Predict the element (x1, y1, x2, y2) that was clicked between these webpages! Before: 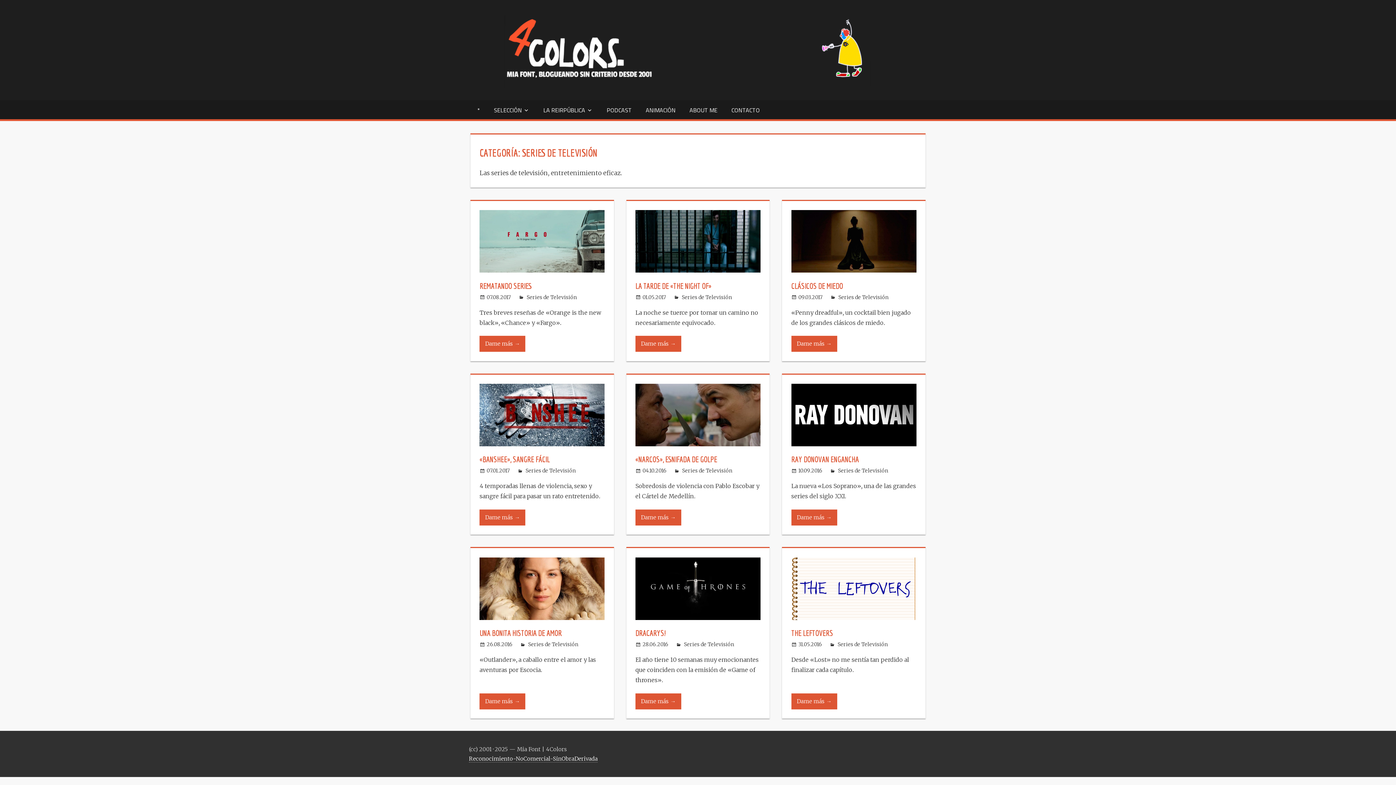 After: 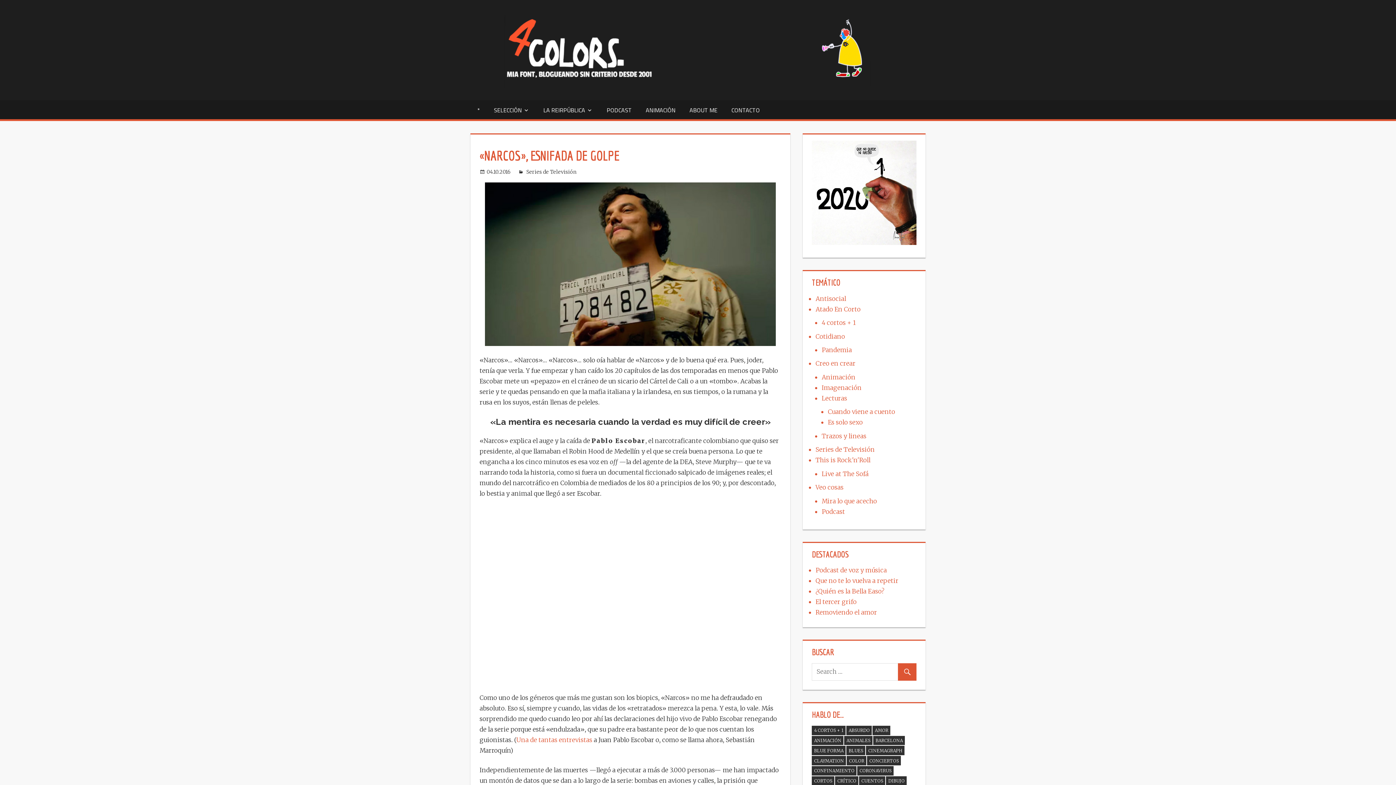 Action: bbox: (635, 509, 681, 525) label: Dame más →